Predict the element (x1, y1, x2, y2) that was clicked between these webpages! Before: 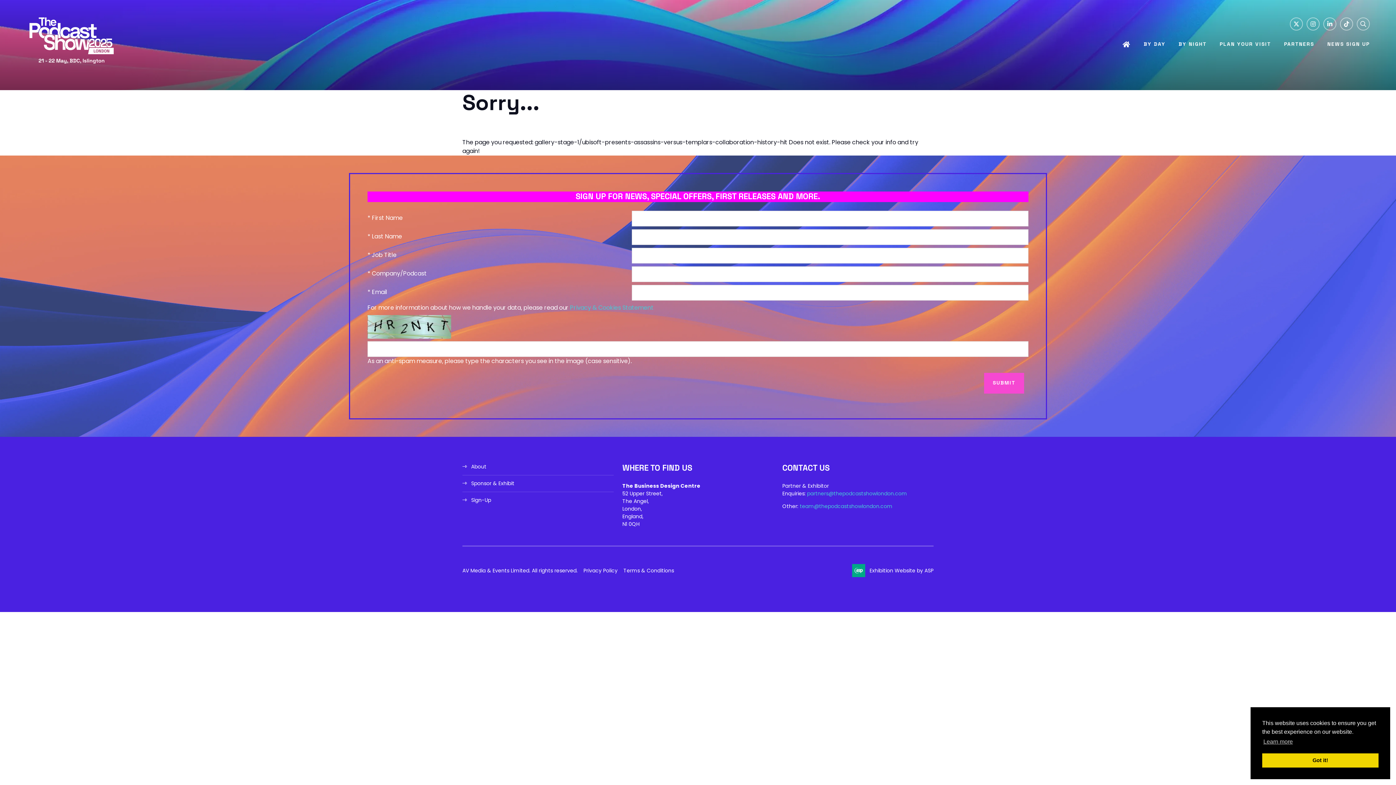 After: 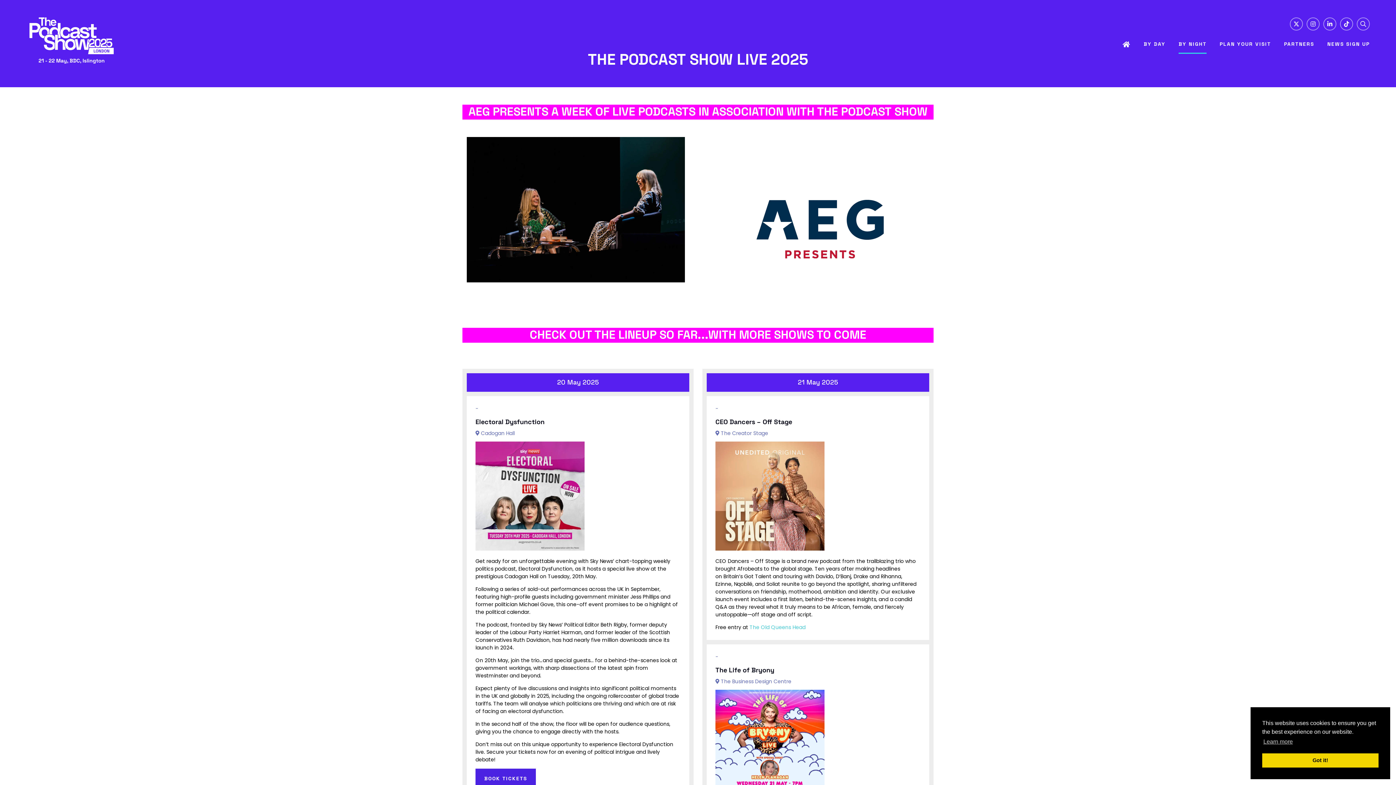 Action: label: BY NIGHT bbox: (1178, 36, 1206, 53)